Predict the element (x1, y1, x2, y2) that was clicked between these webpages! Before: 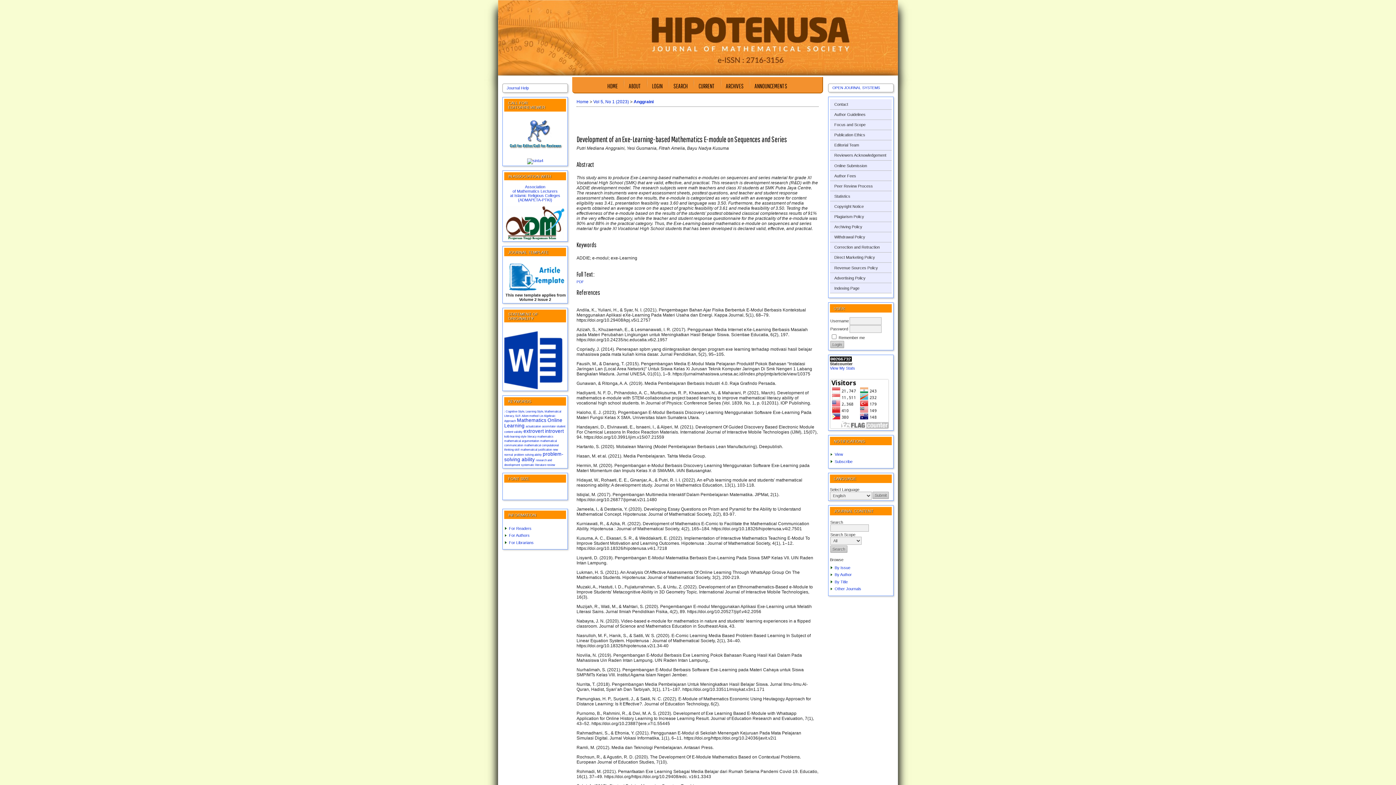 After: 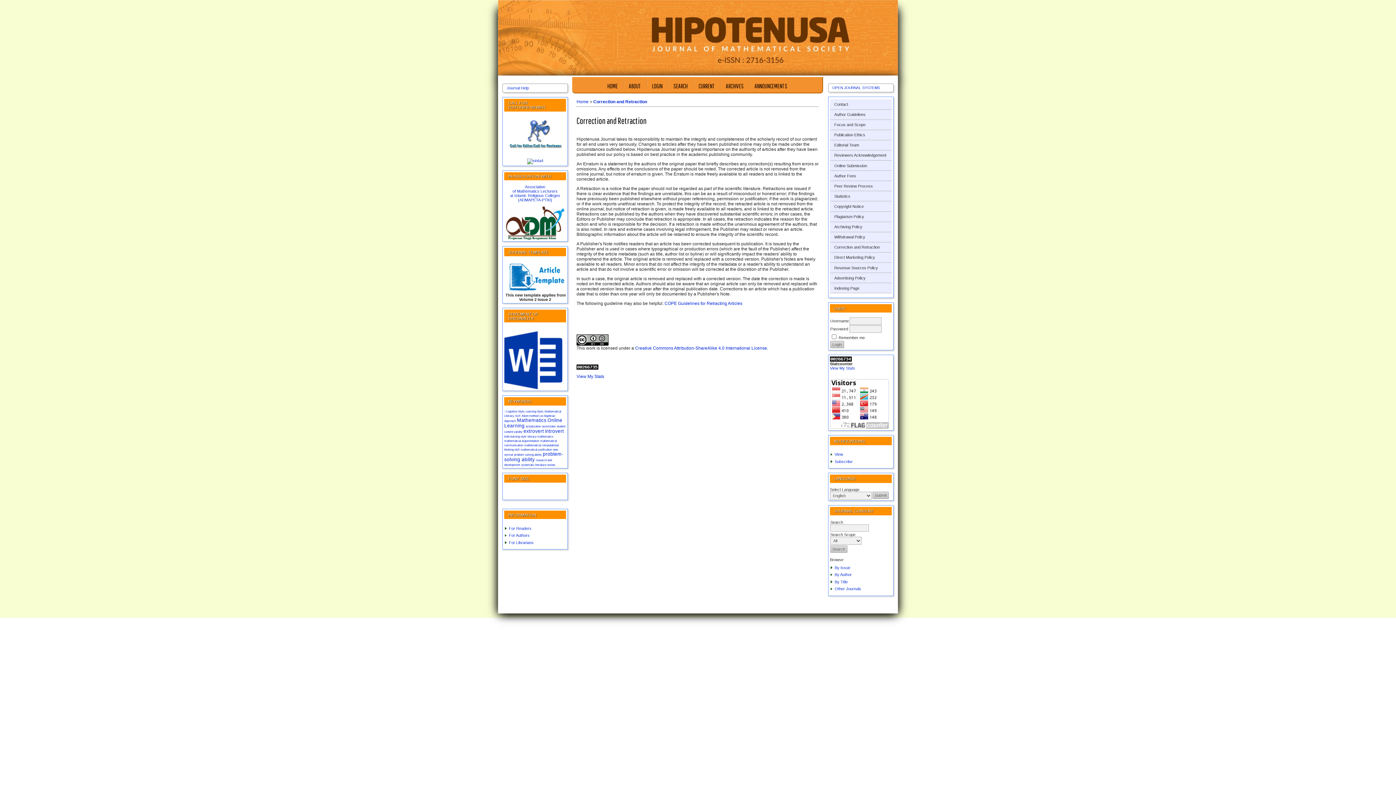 Action: label: Correction and Retraction bbox: (830, 242, 892, 252)